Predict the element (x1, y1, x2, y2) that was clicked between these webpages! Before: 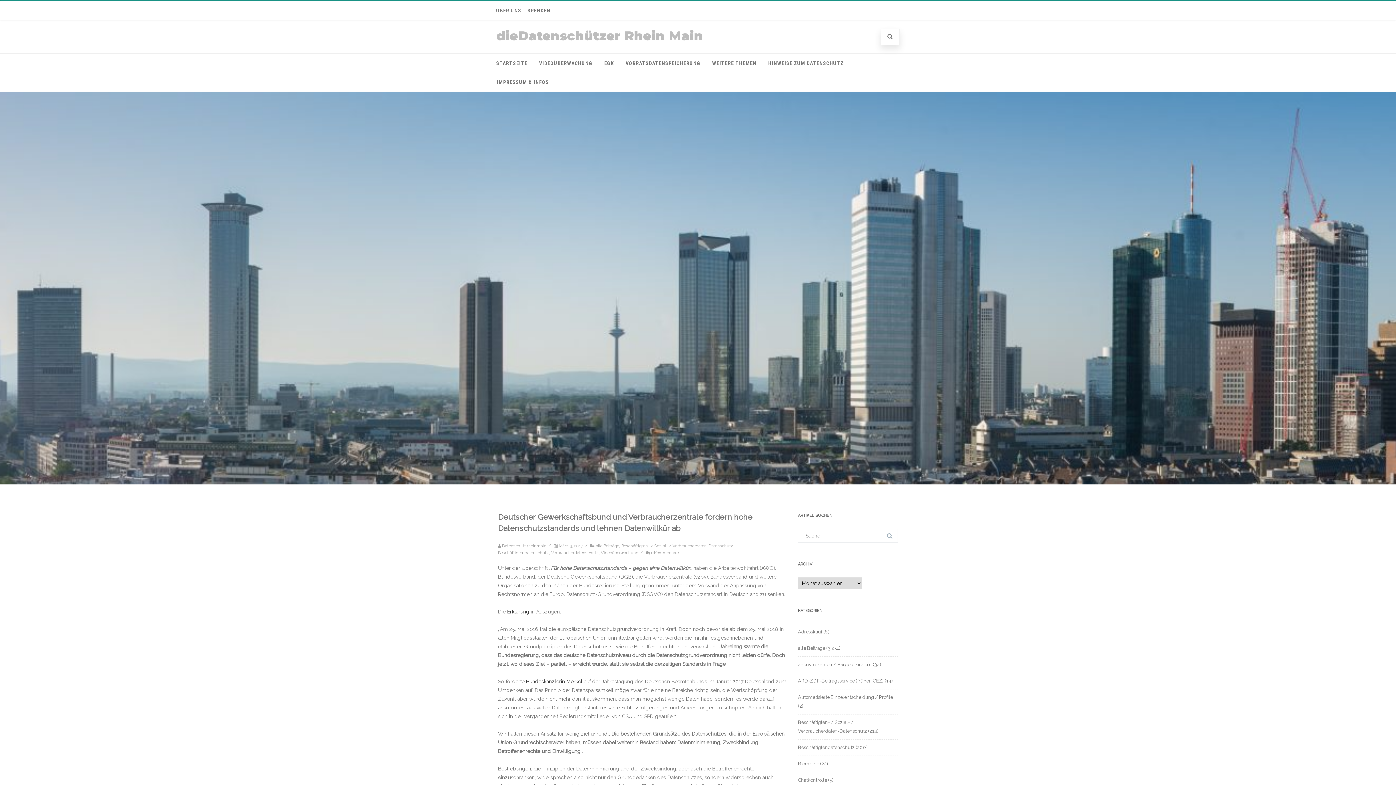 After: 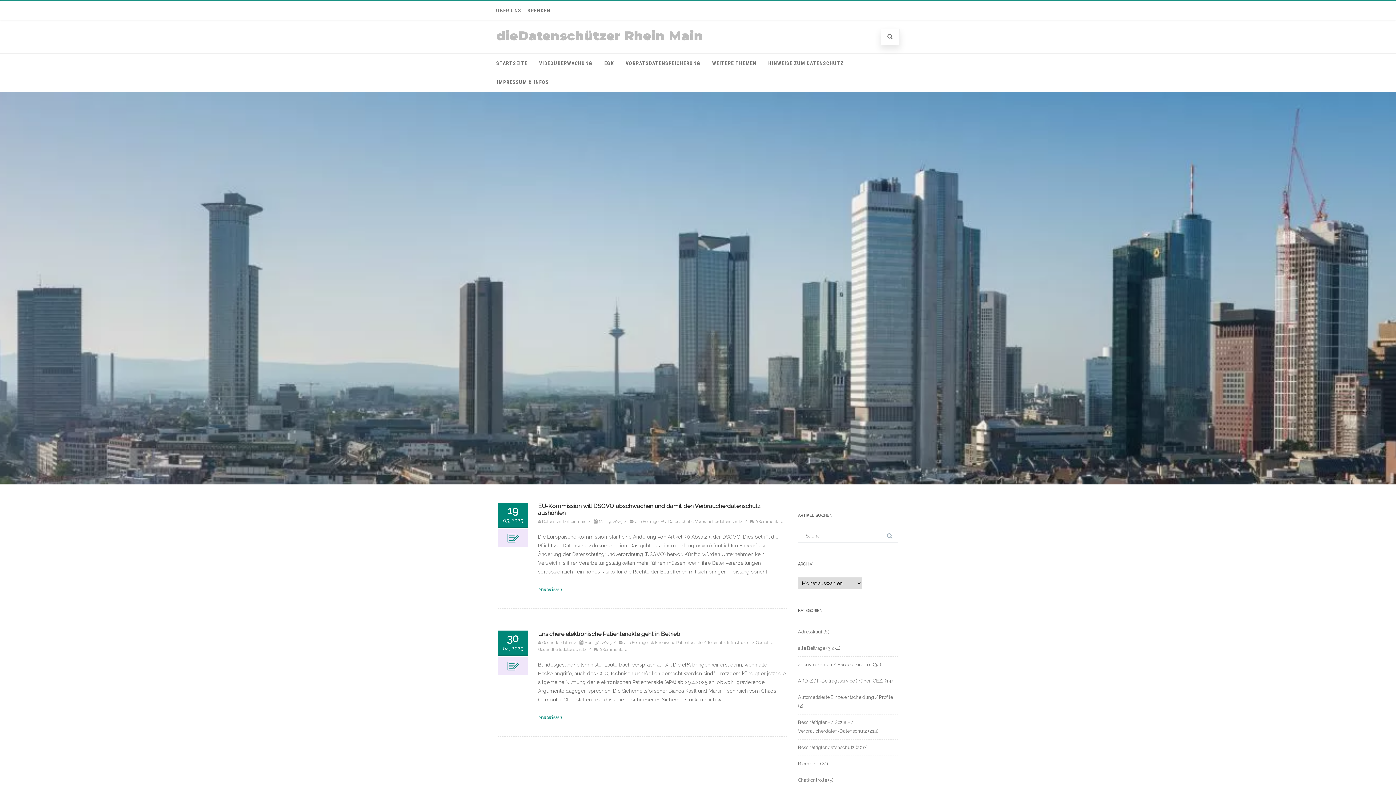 Action: label: alle Beiträge bbox: (596, 543, 619, 548)